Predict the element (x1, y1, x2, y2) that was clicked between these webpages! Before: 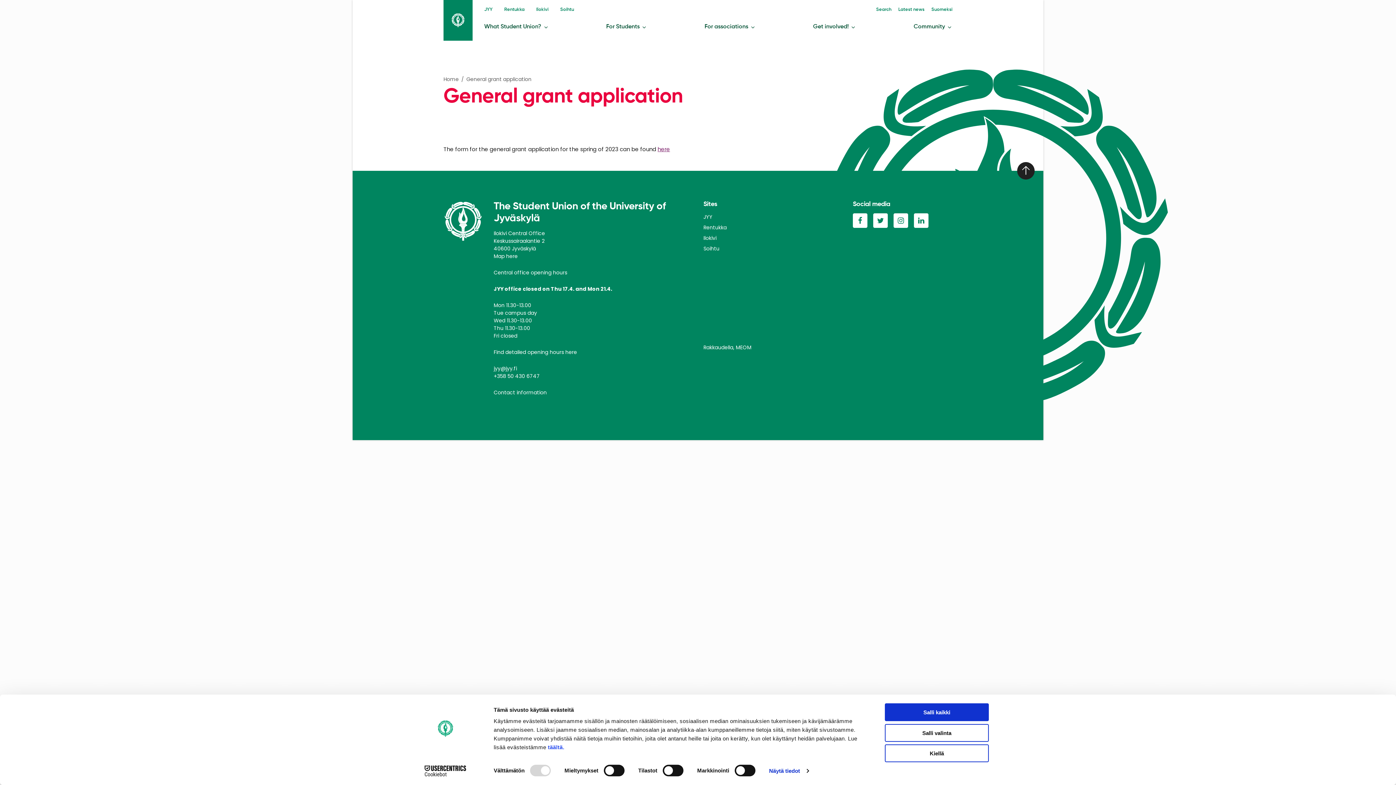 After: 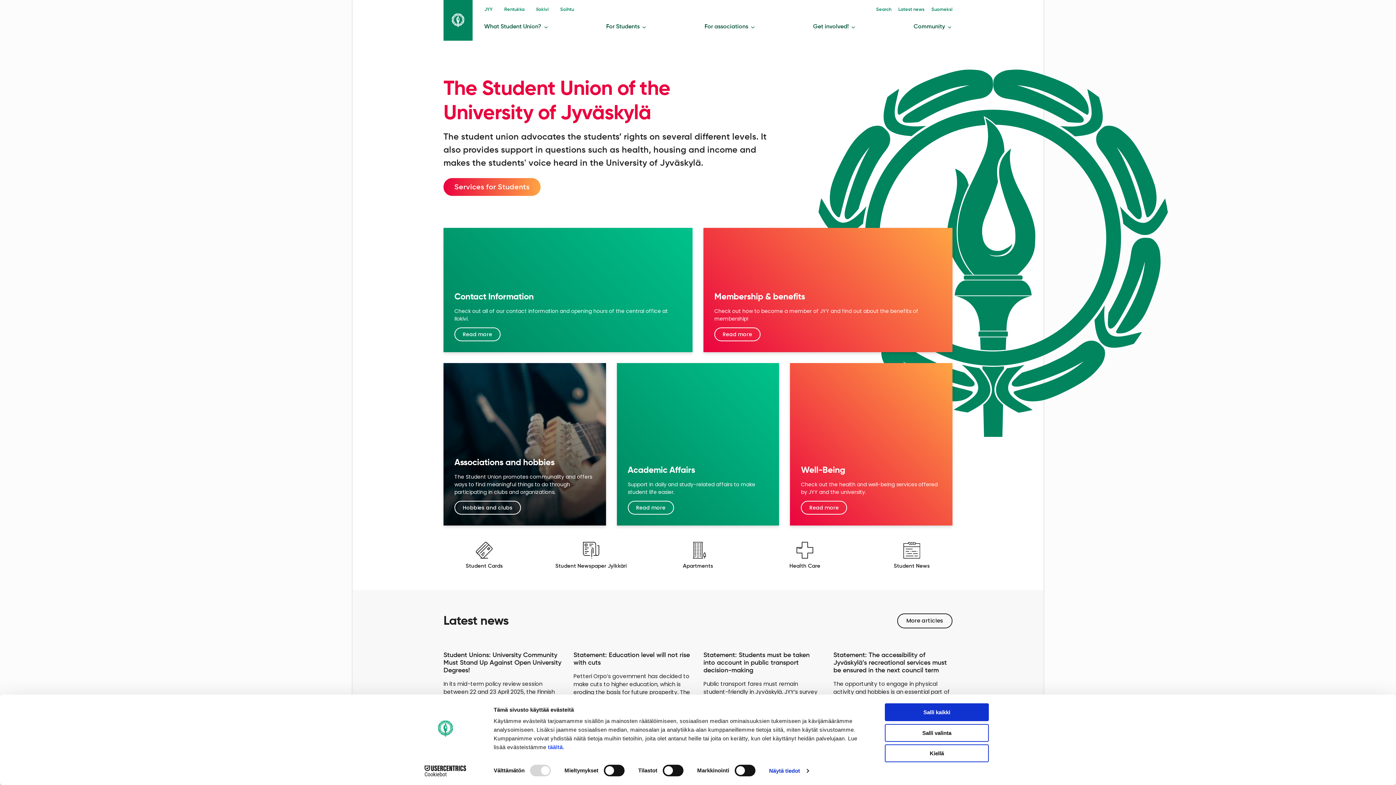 Action: label: Jyväskylän yliopiston ylioppilaskunta bbox: (443, 0, 472, 40)